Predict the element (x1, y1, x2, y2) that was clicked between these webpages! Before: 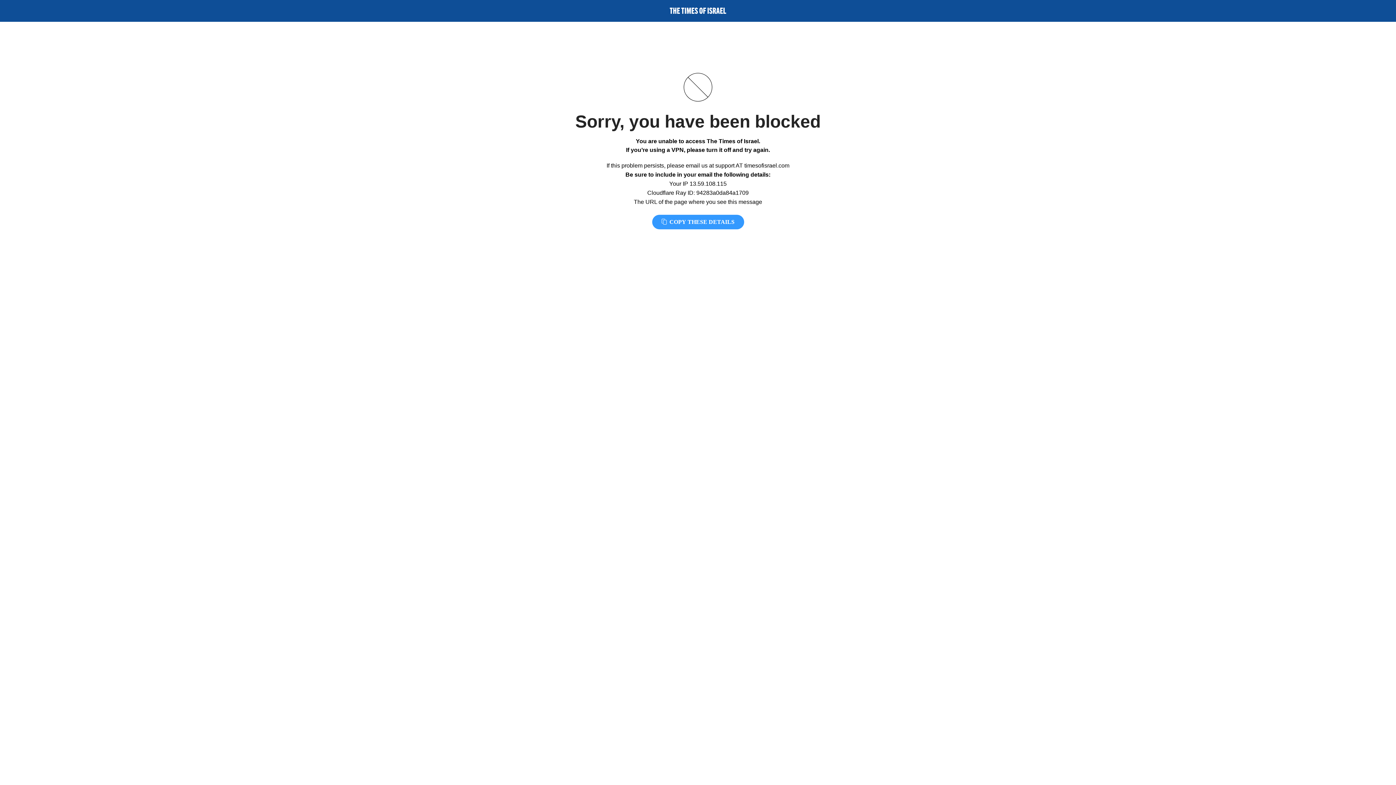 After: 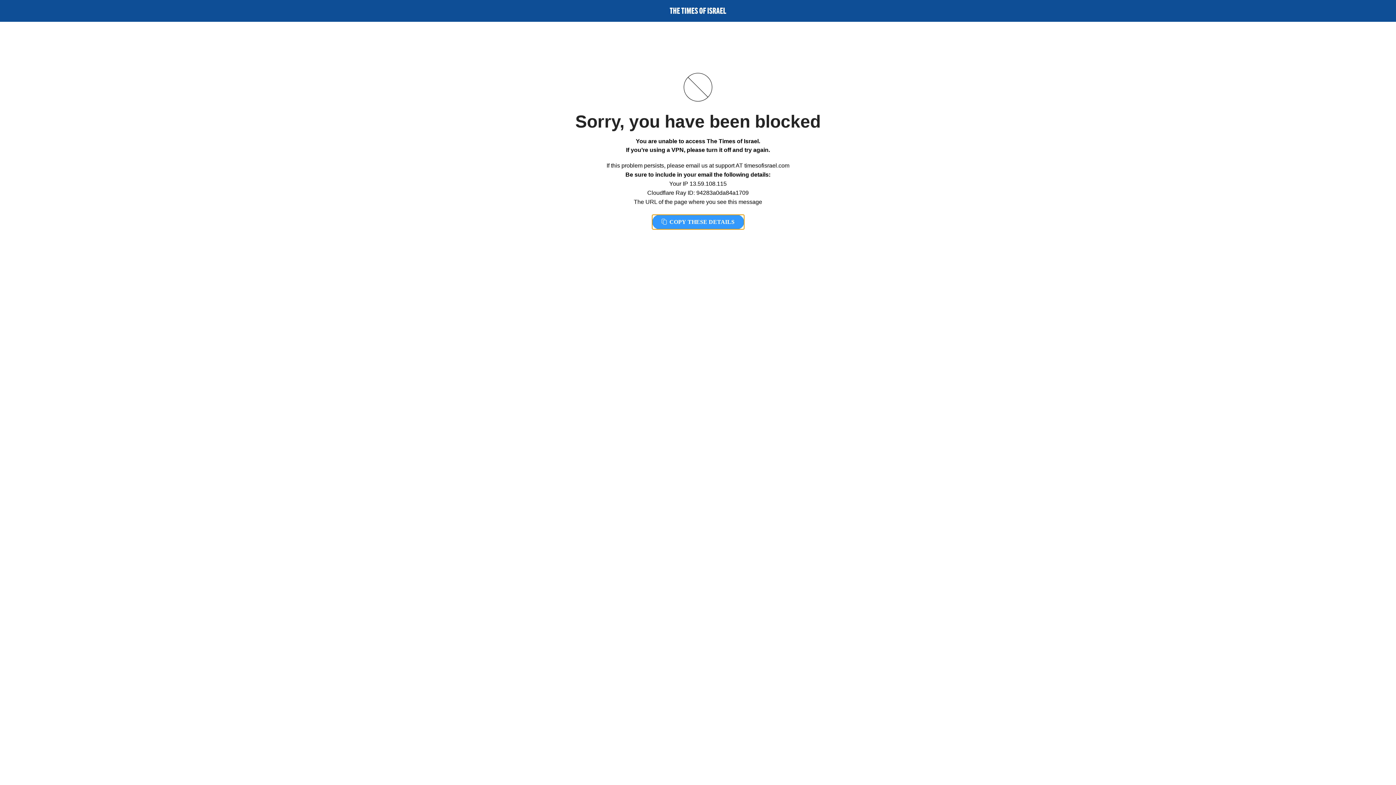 Action: label:  COPY THESE DETAILS bbox: (652, 214, 744, 229)